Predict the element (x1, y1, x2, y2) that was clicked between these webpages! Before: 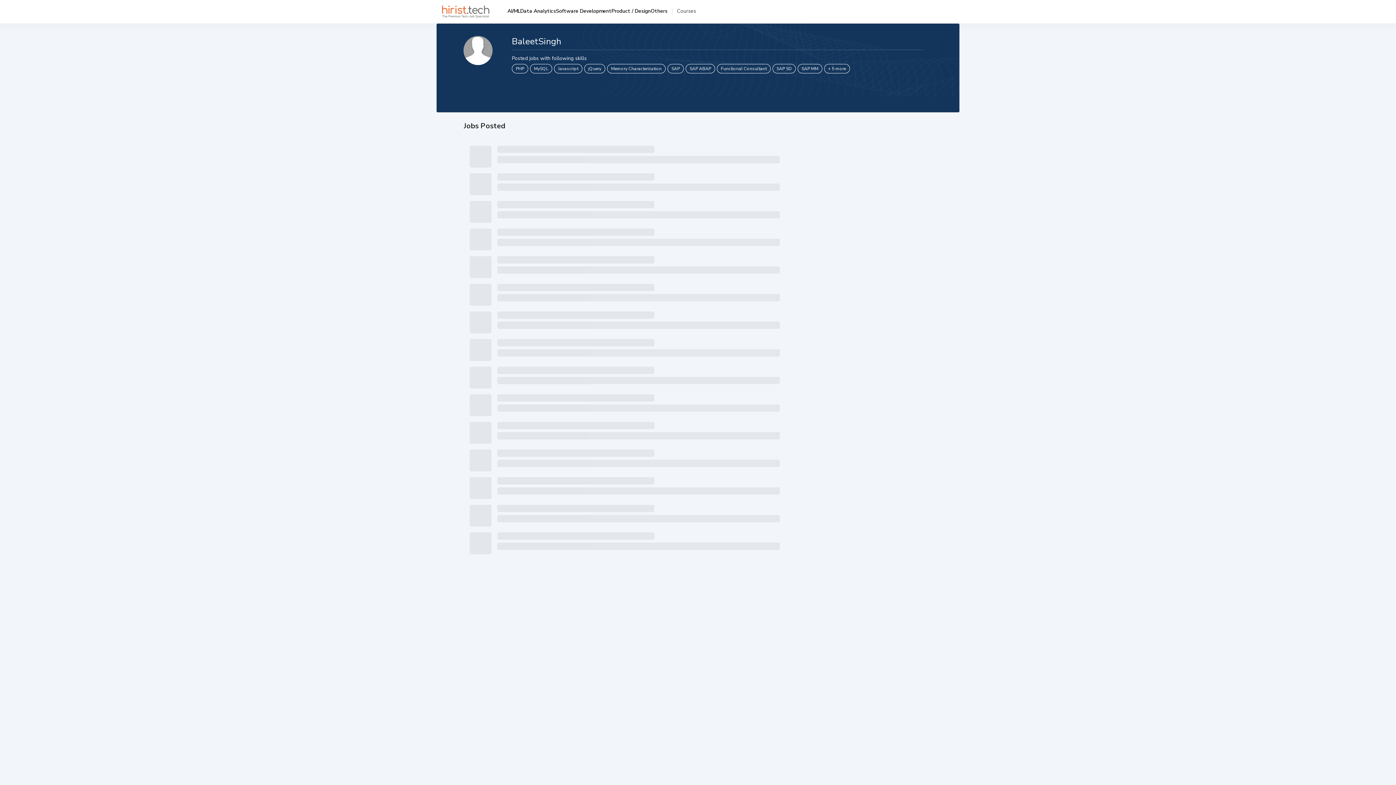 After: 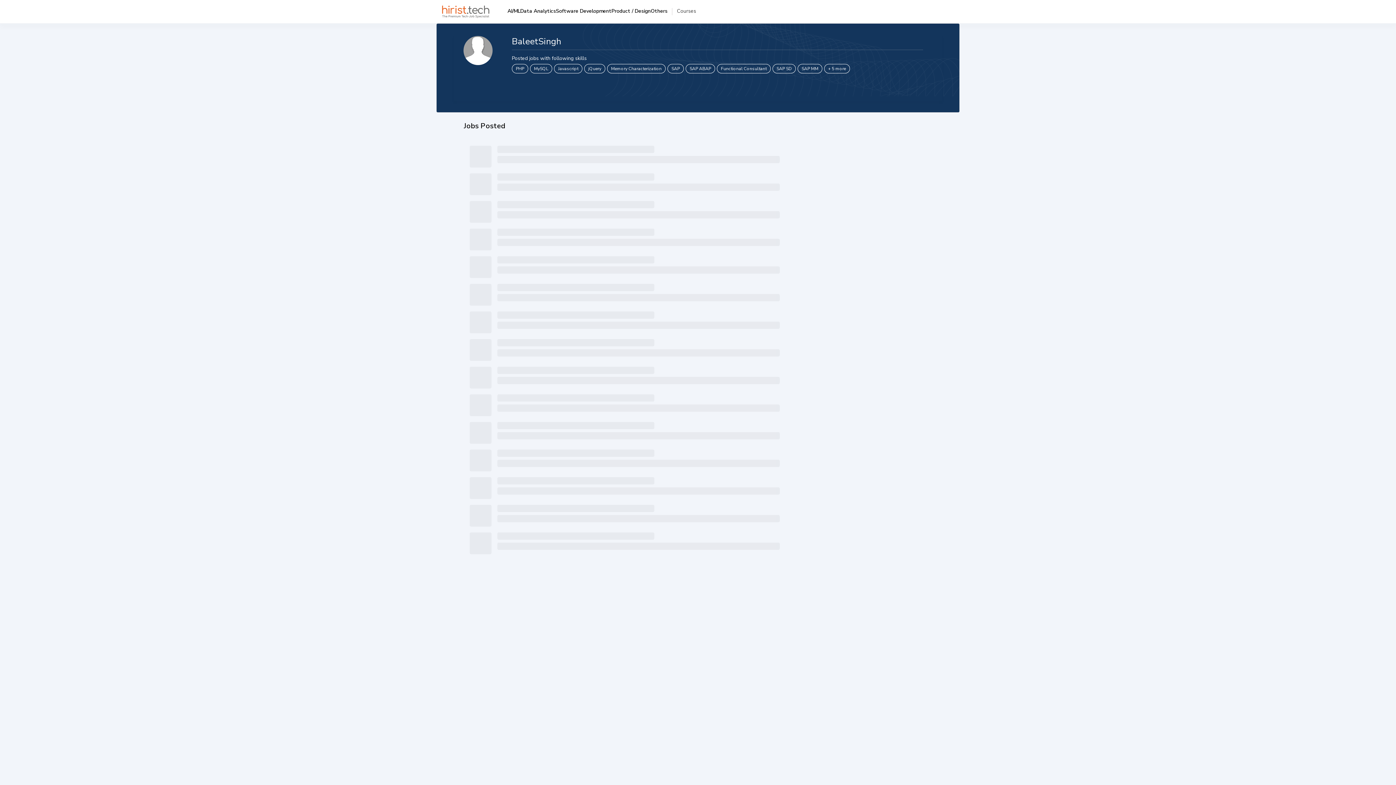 Action: bbox: (512, 64, 528, 73) label: PHP